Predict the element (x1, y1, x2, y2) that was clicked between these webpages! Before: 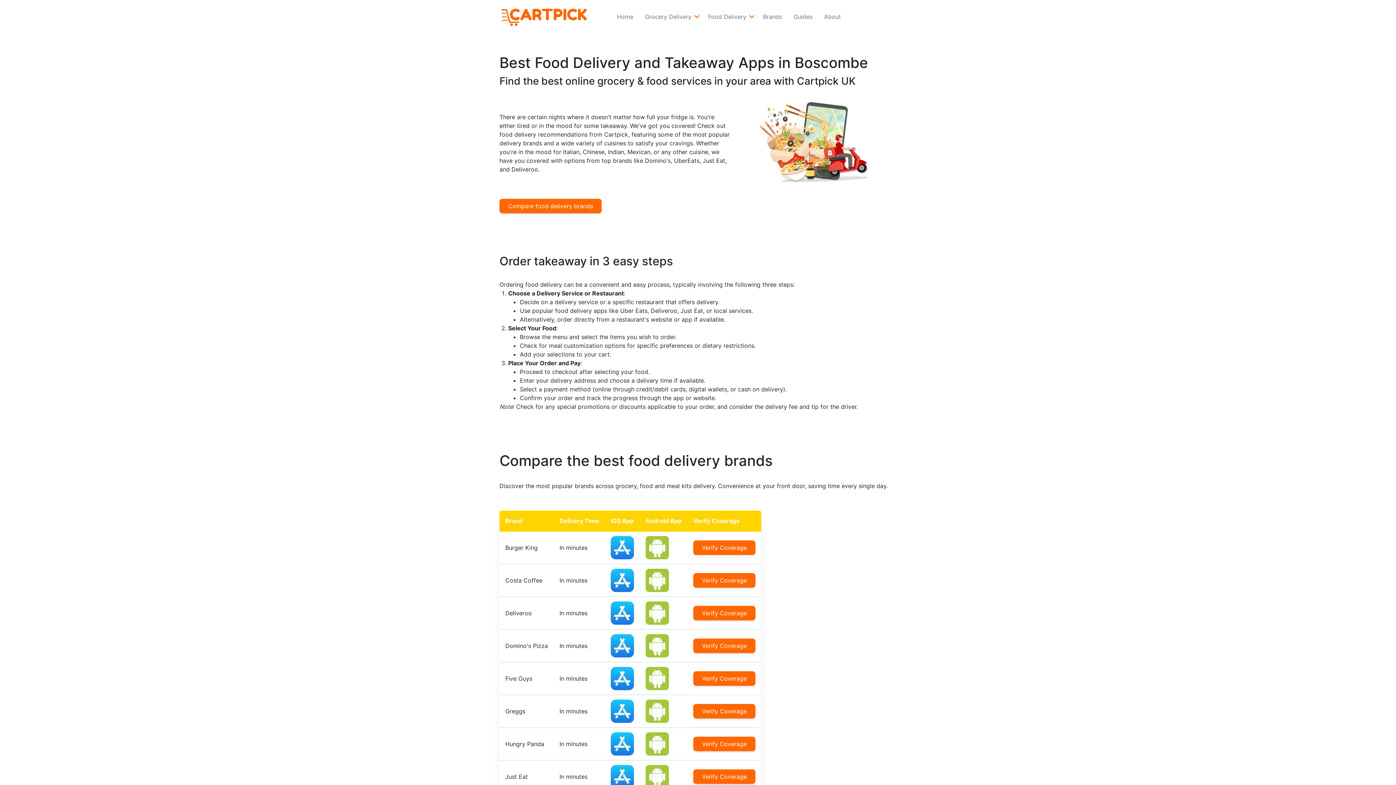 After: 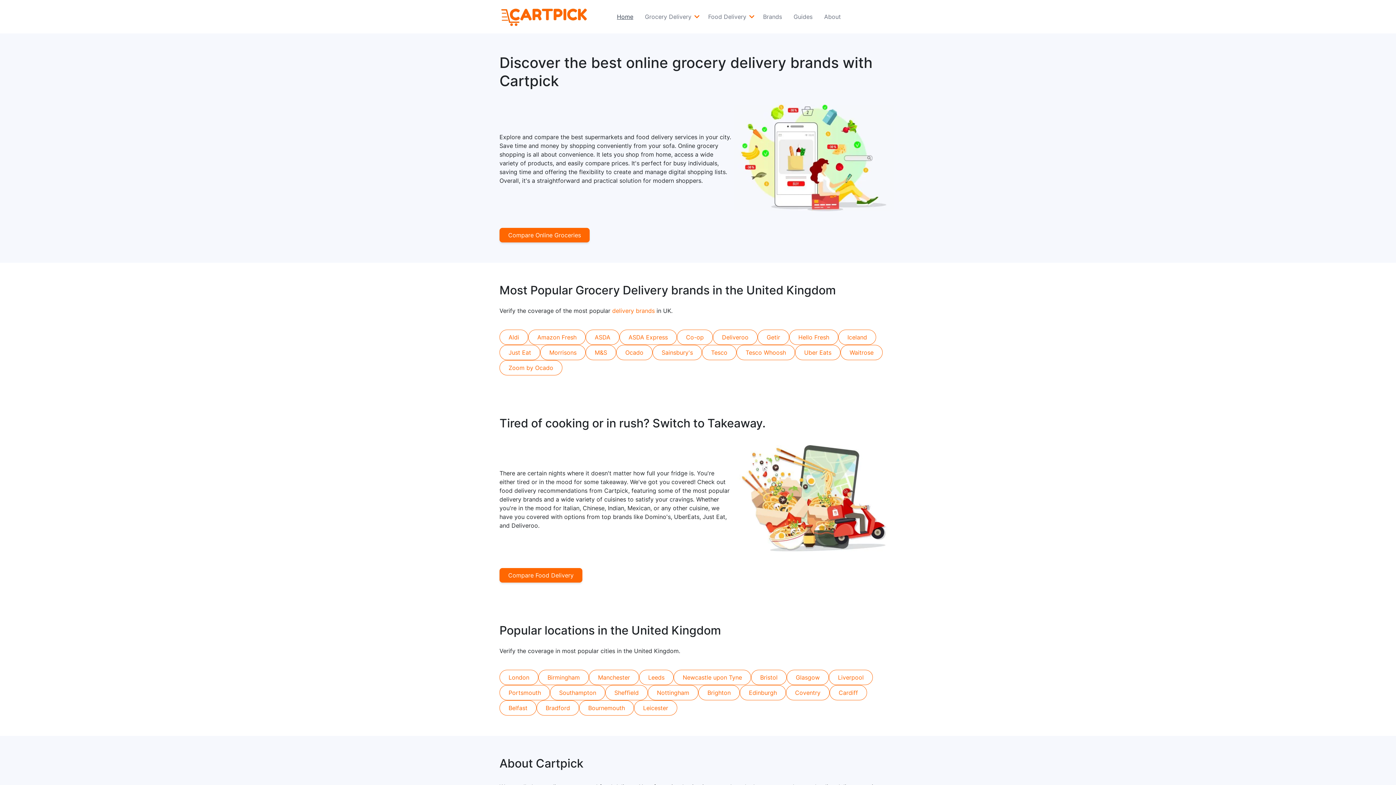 Action: label: Home bbox: (612, 9, 636, 24)